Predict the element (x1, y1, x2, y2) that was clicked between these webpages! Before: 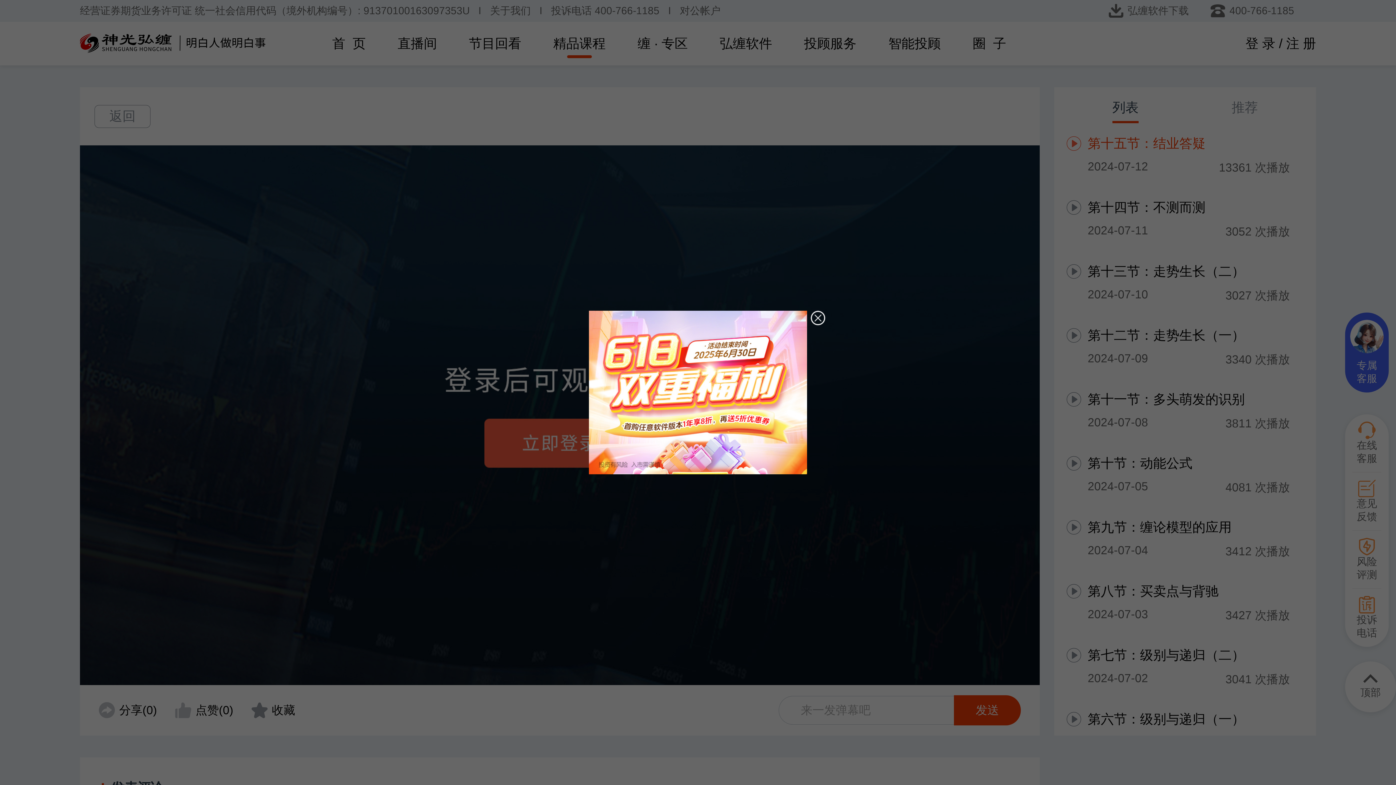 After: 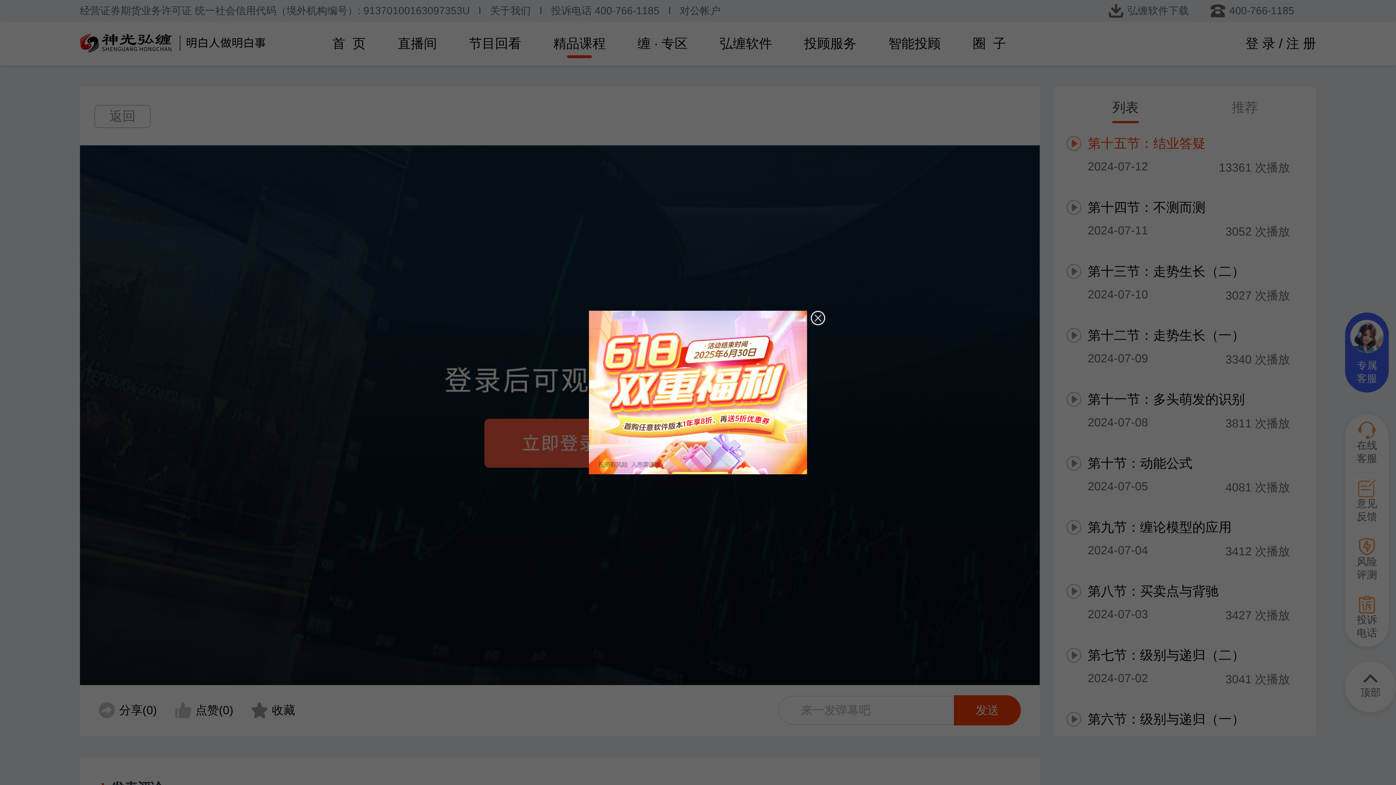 Action: bbox: (589, 310, 807, 474)